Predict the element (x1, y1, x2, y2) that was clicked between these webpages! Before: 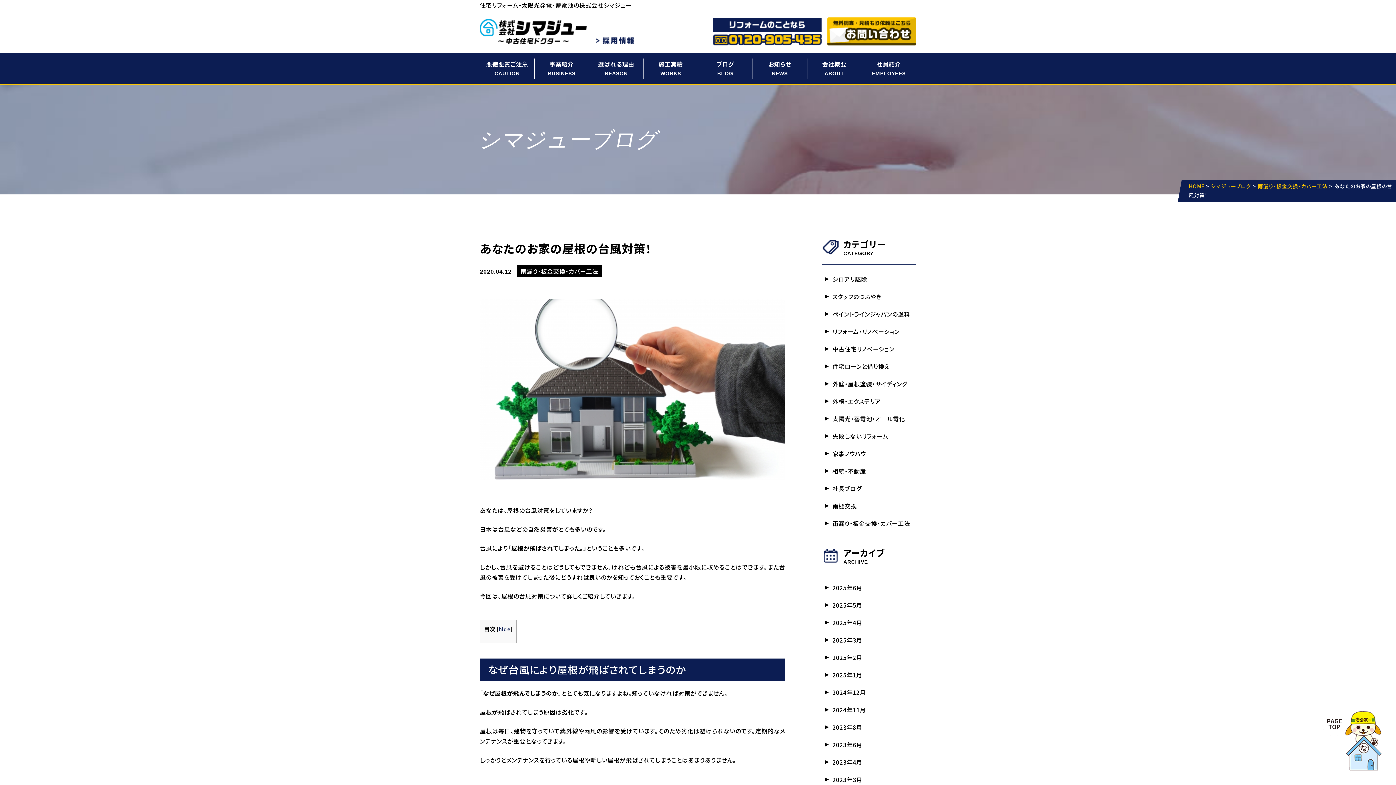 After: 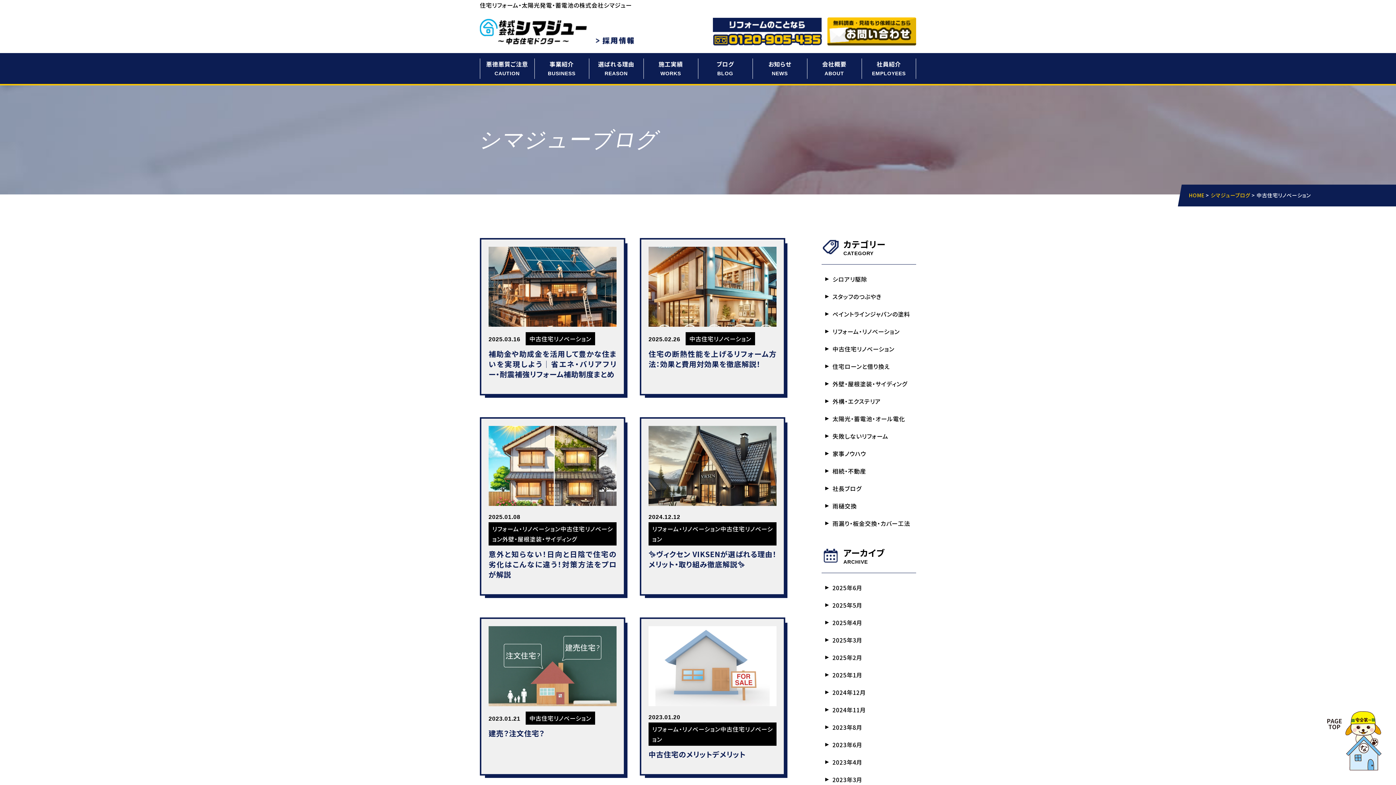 Action: bbox: (821, 340, 916, 357) label: 中古住宅リノベーション